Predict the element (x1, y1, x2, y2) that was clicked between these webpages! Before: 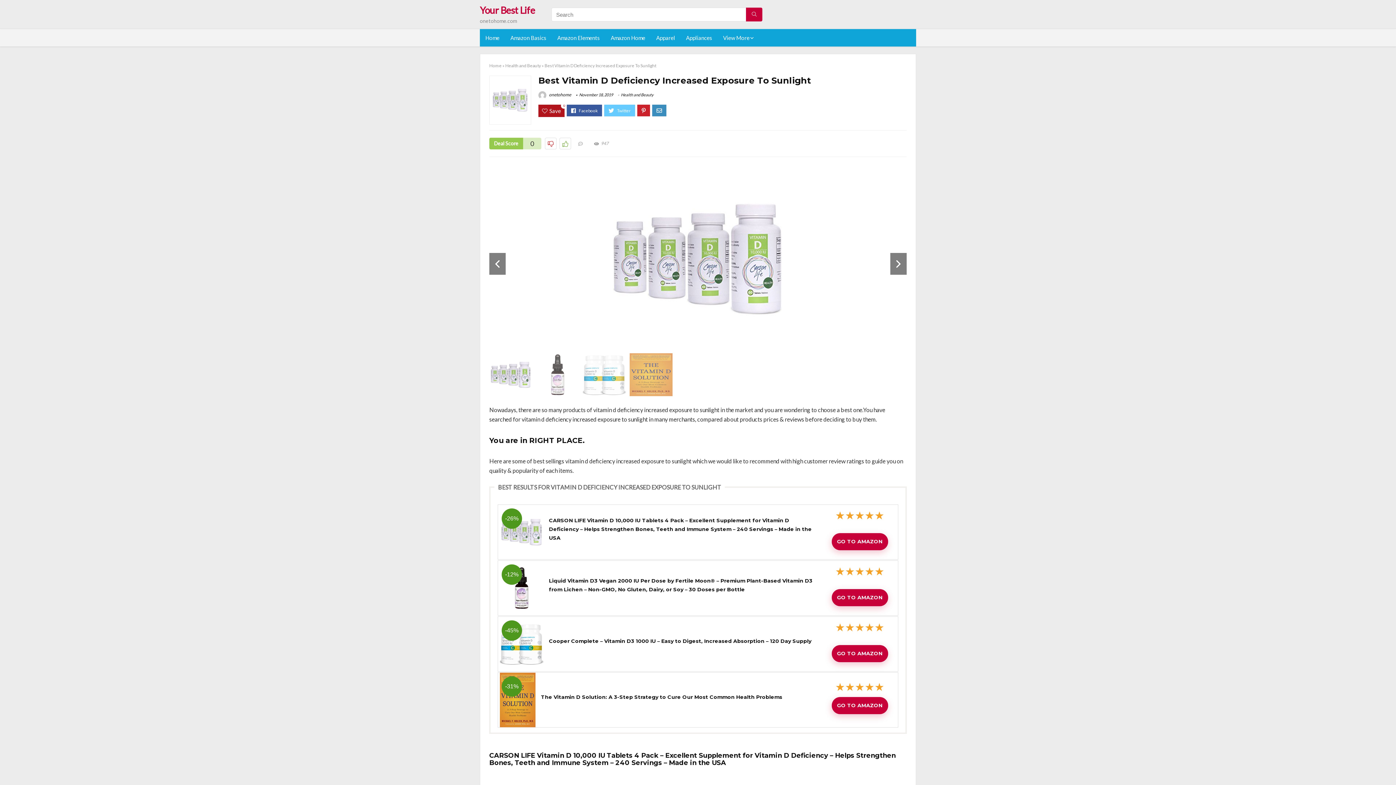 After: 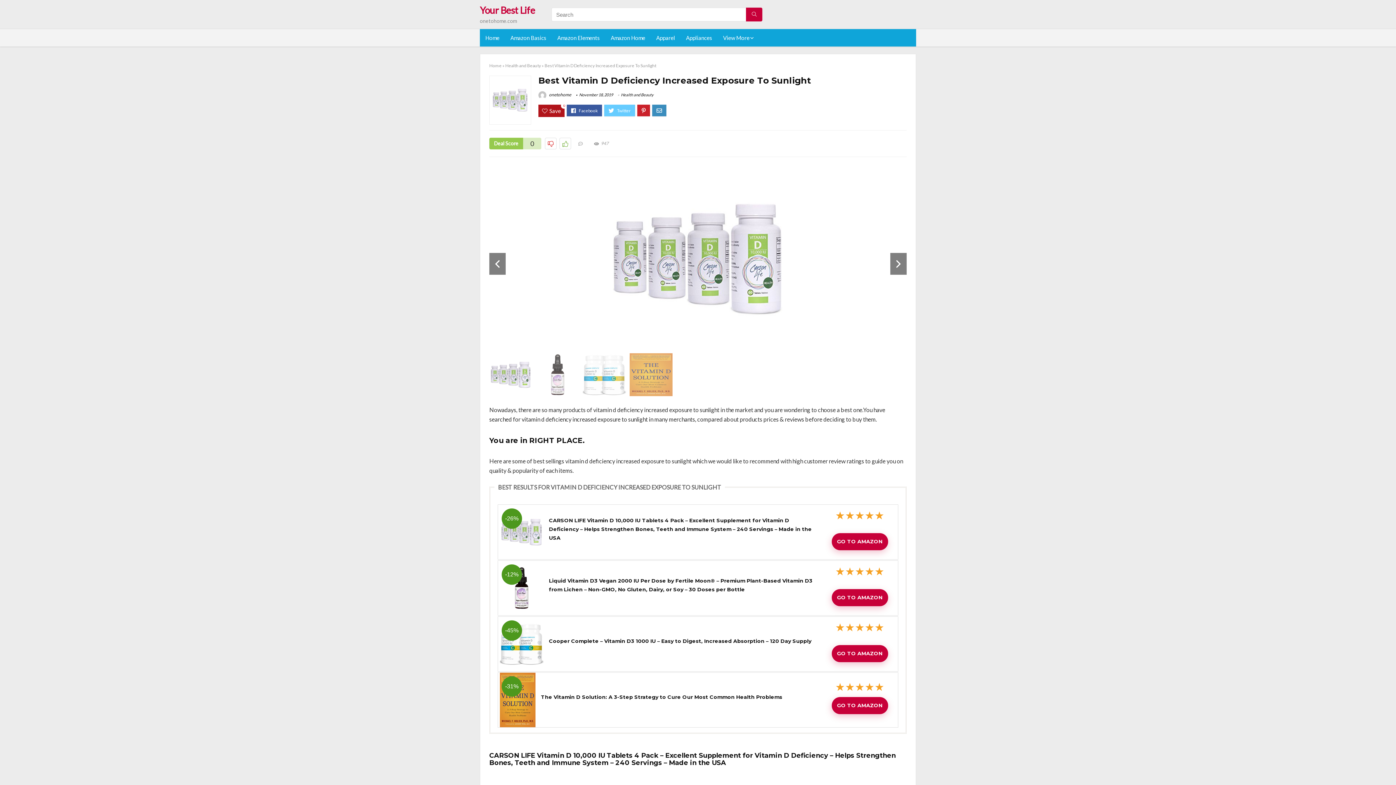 Action: bbox: (500, 674, 535, 681) label: -31%